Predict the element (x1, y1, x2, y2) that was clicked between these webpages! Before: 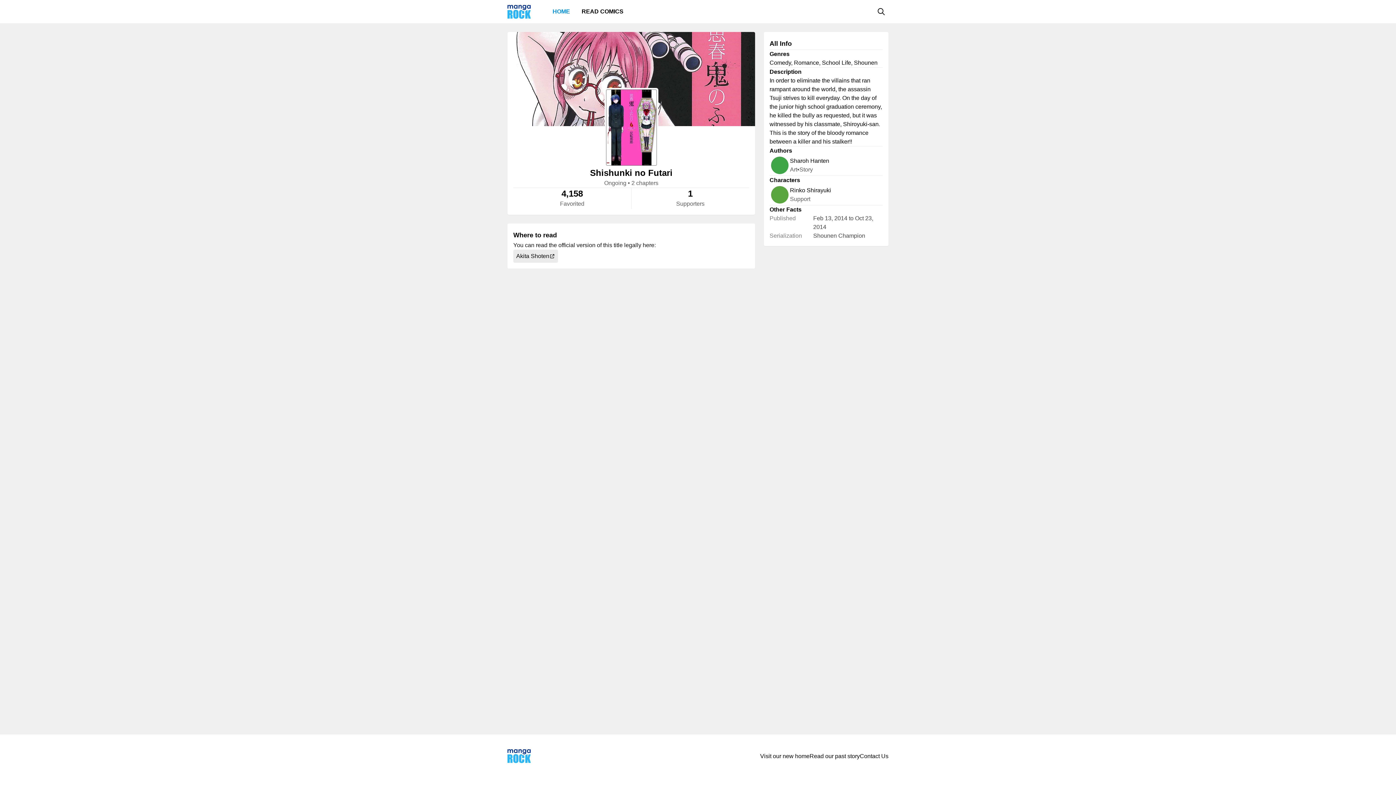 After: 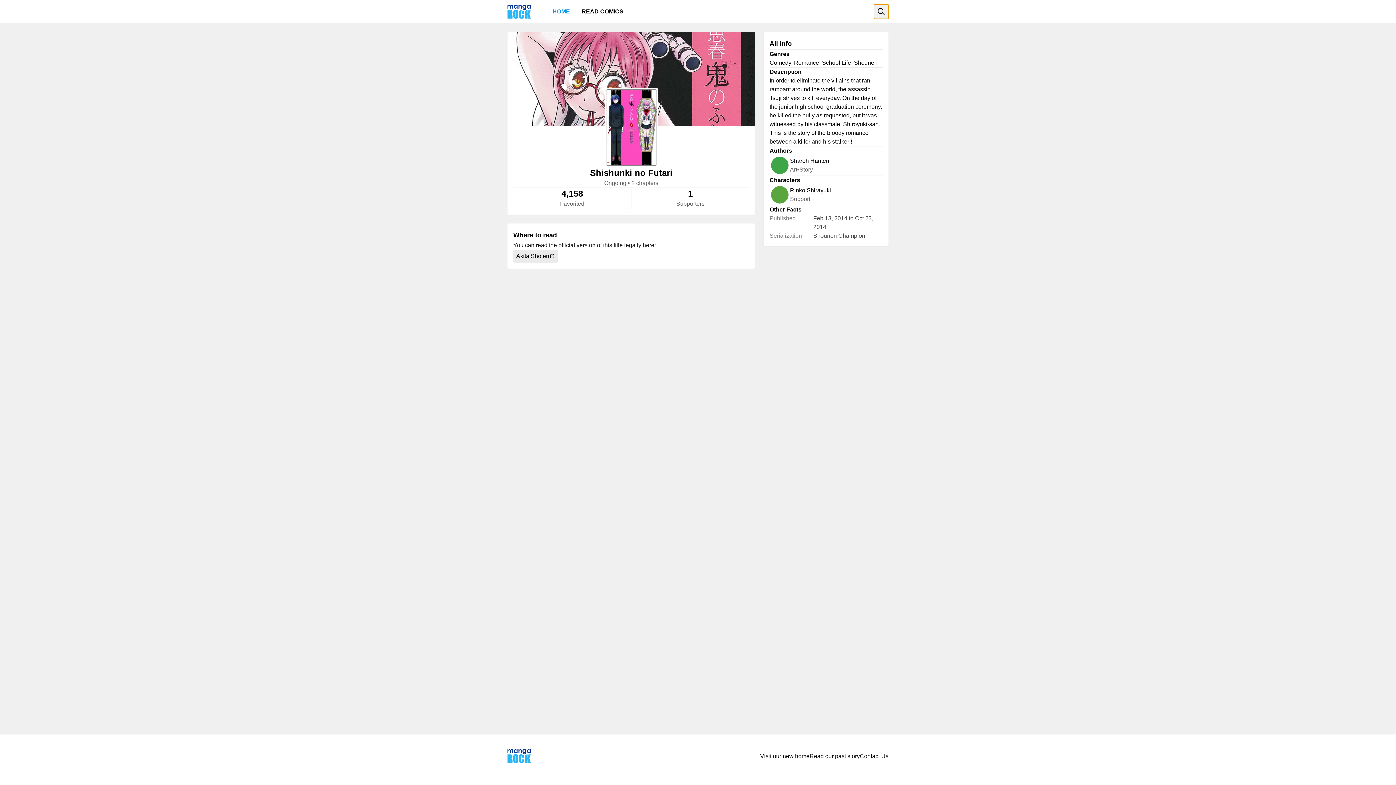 Action: bbox: (874, 4, 888, 18)